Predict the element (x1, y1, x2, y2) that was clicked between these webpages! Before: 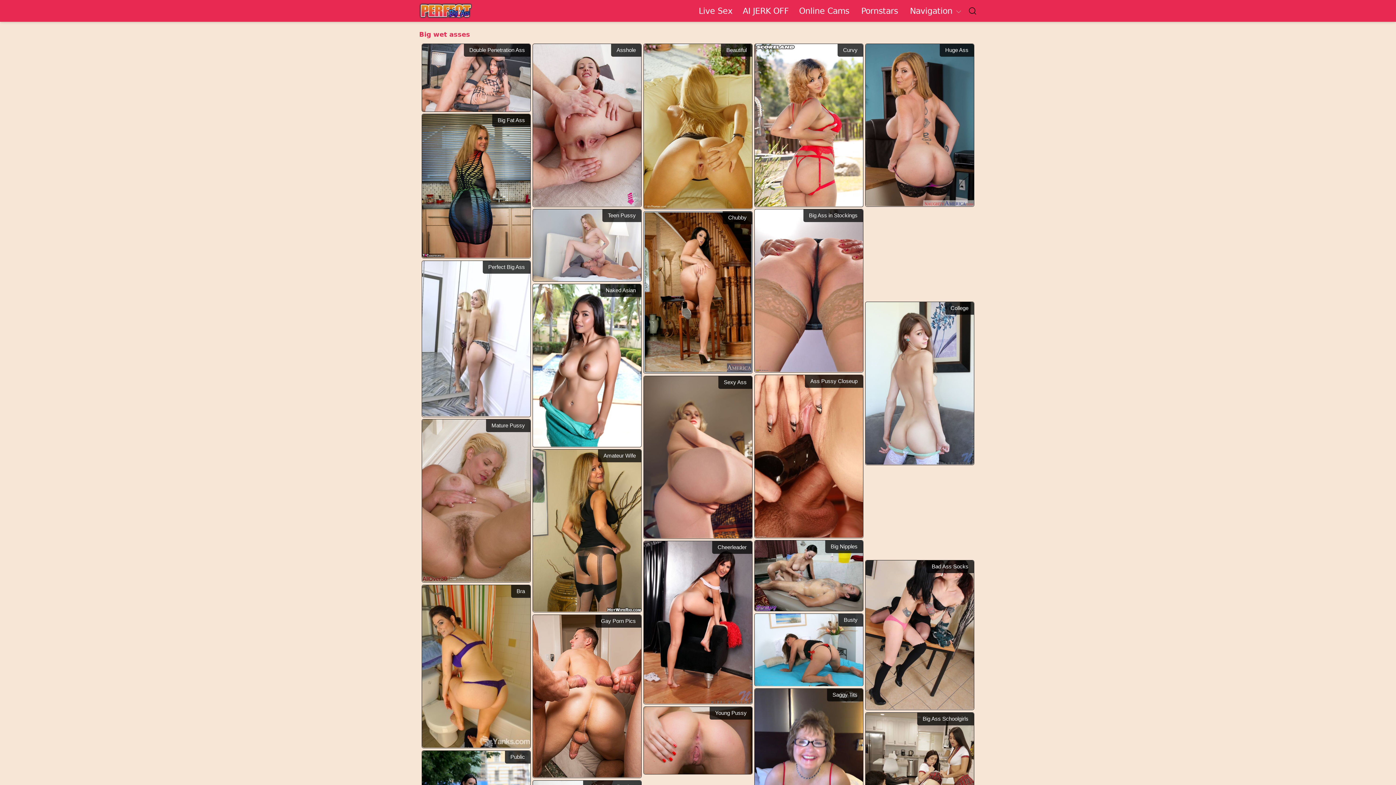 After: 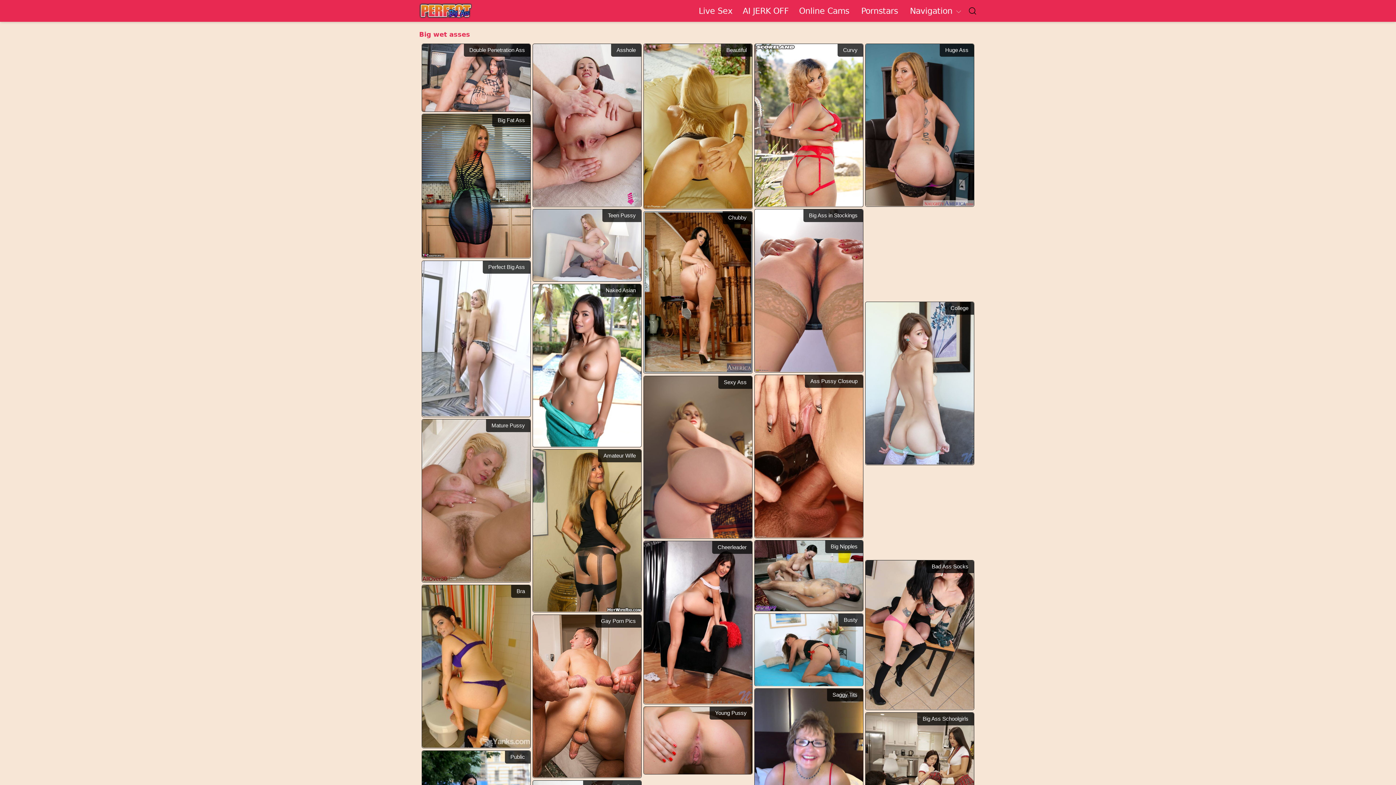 Action: bbox: (644, 211, 752, 373) label: Chubby